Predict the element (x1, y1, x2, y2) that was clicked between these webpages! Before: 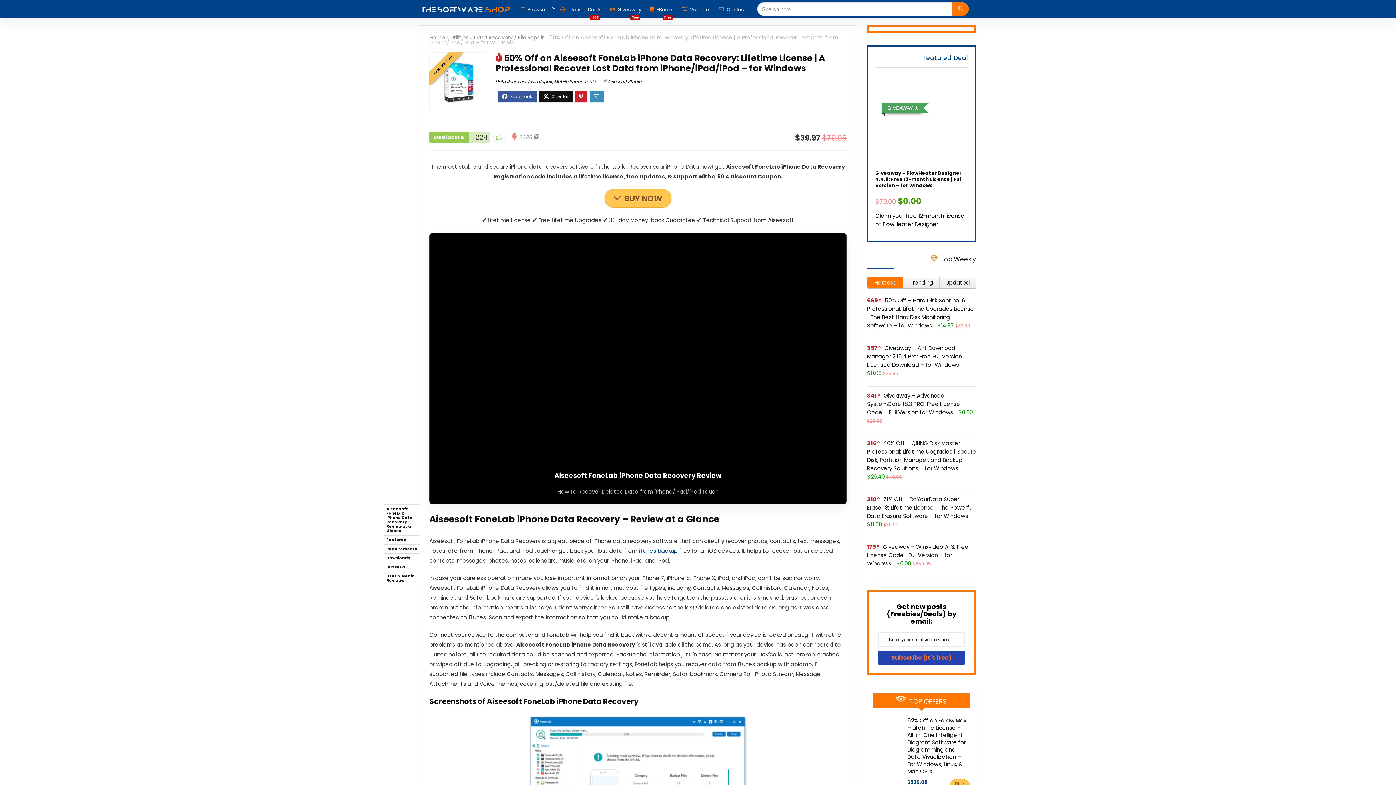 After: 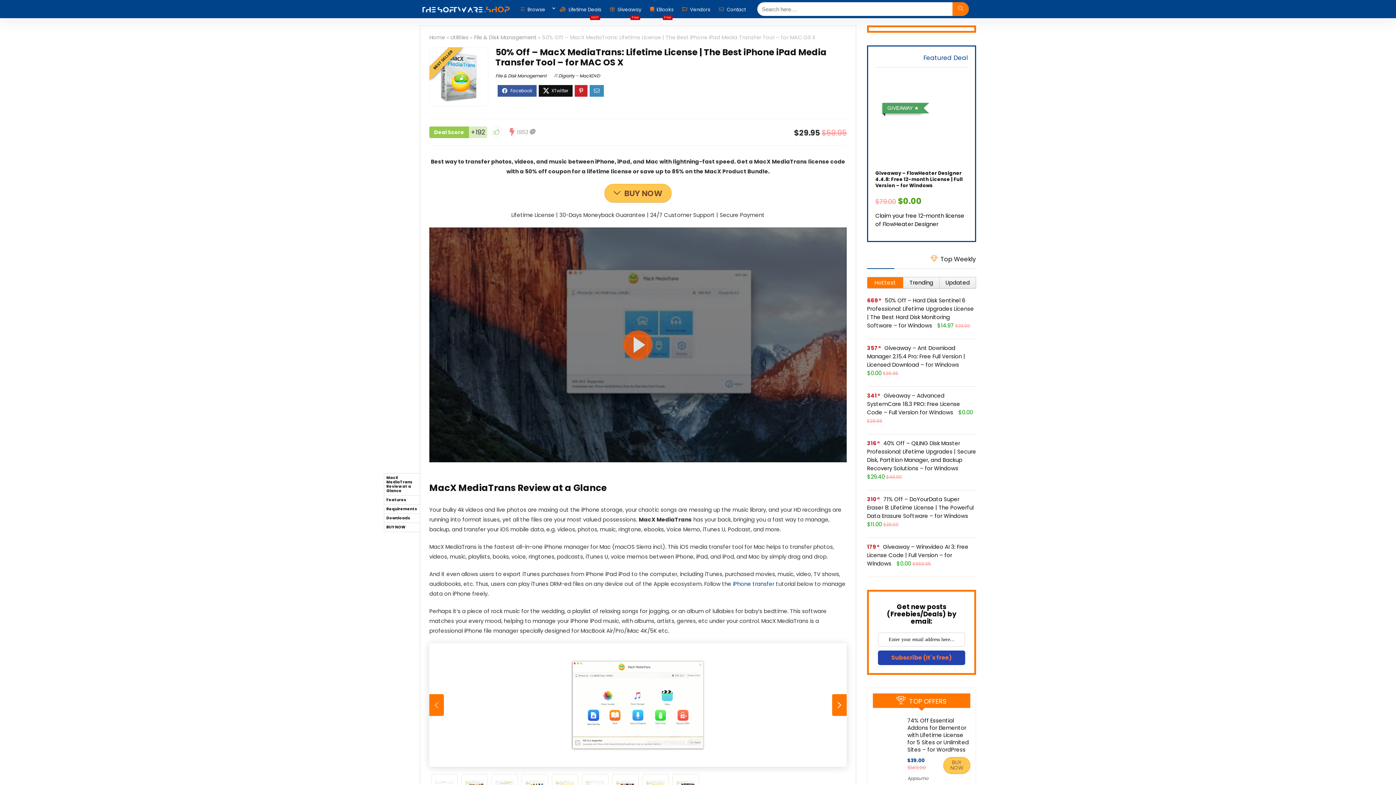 Action: bbox: (638, 547, 677, 554) label: iTunes backup